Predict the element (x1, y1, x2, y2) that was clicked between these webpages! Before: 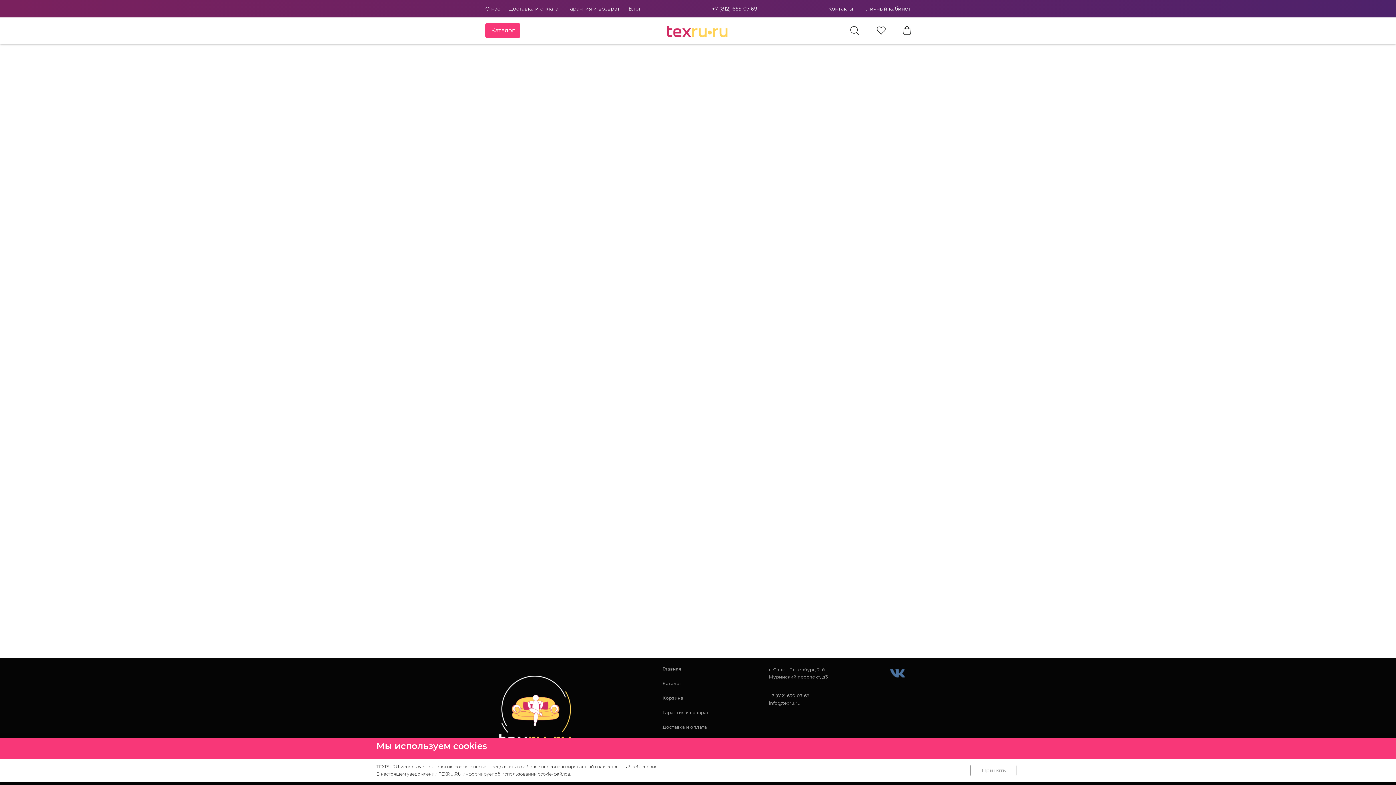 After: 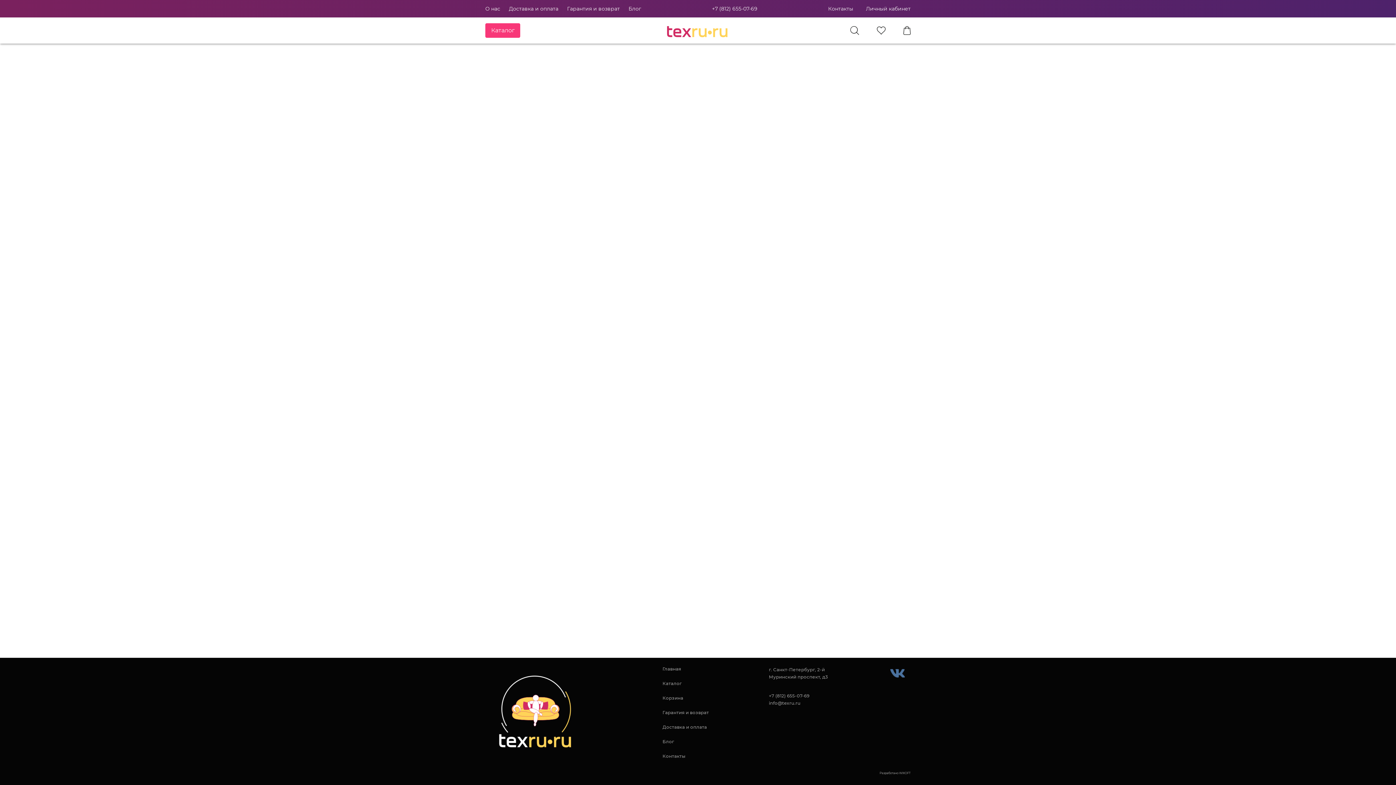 Action: bbox: (970, 765, 1016, 776) label: Принять